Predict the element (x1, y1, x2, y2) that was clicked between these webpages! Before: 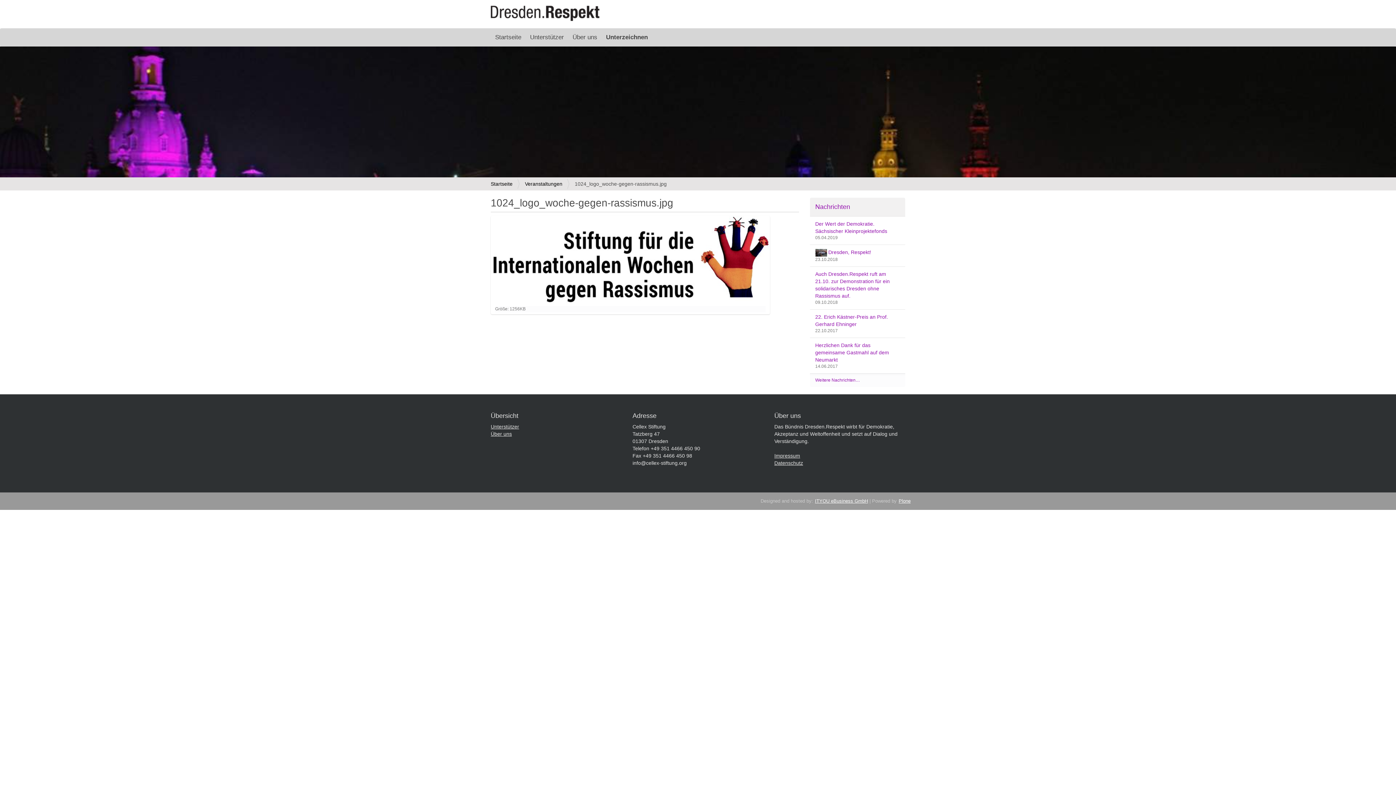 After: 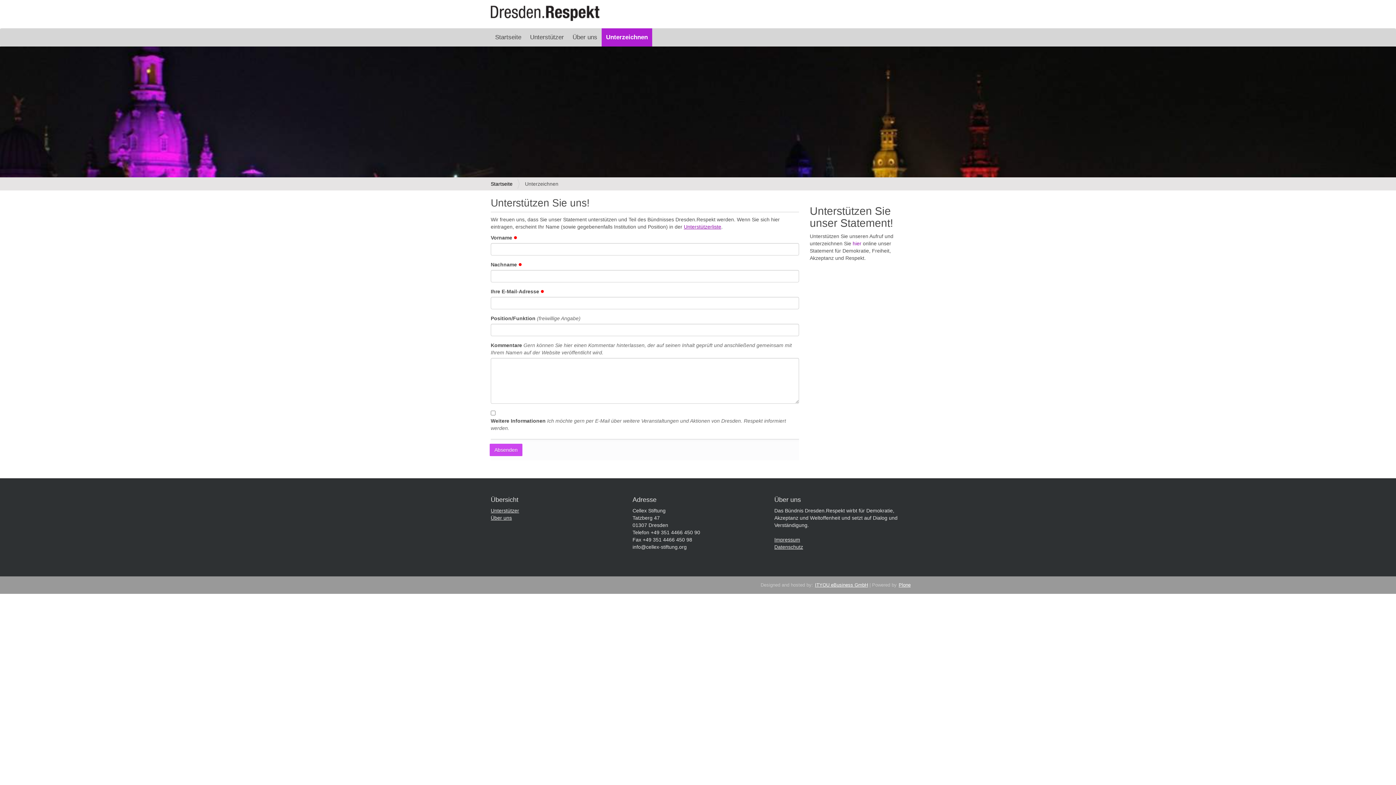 Action: label: Unterzeichnen bbox: (601, 28, 652, 46)